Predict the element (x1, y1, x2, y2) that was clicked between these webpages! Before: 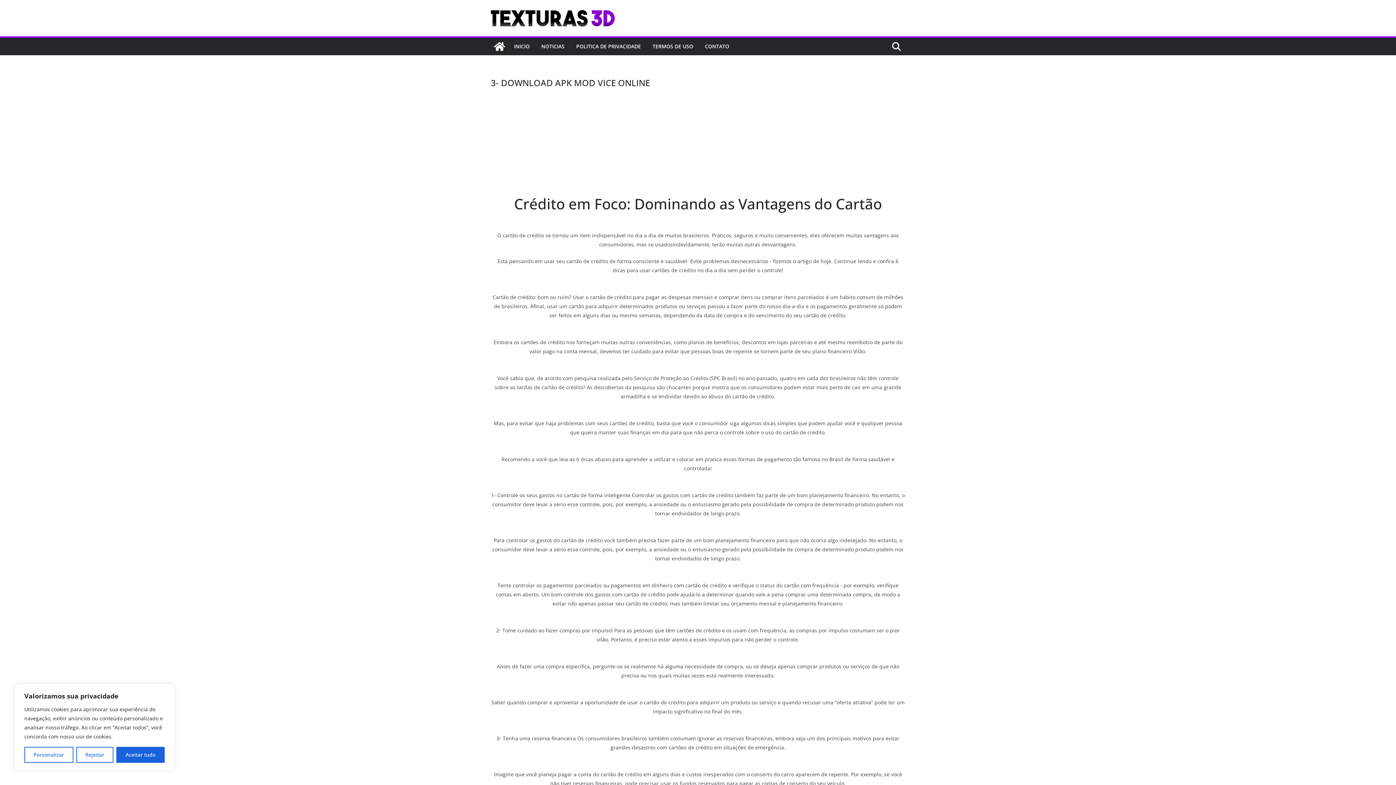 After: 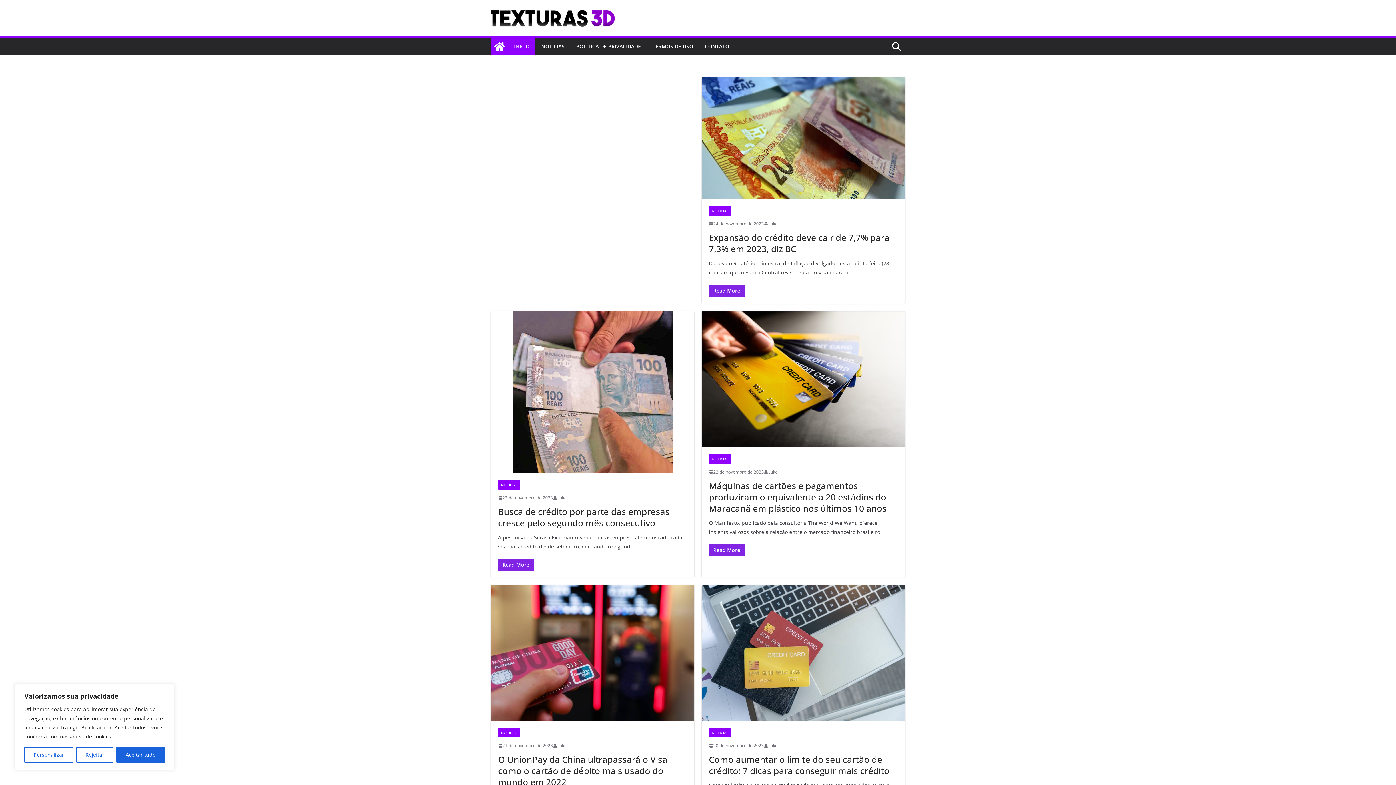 Action: bbox: (490, 8, 615, 27)